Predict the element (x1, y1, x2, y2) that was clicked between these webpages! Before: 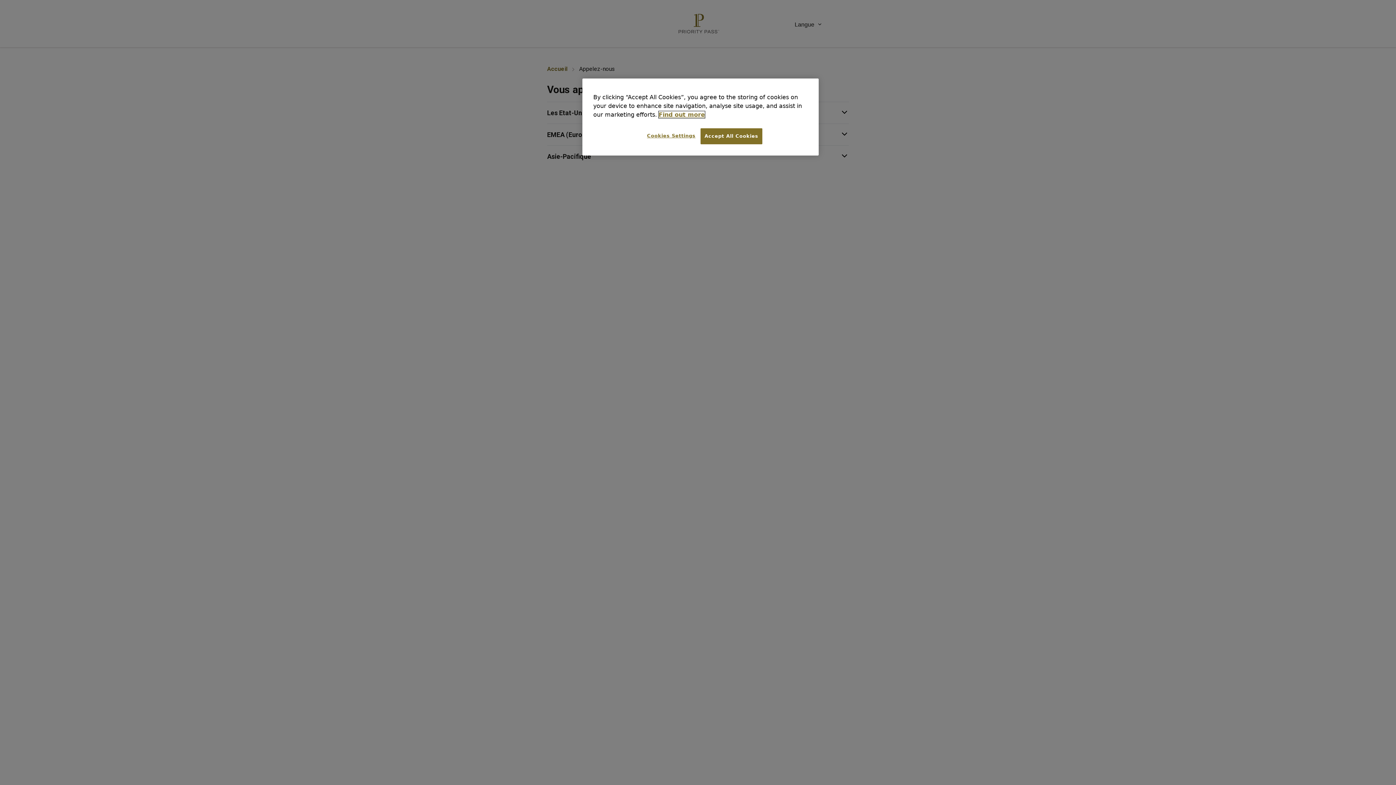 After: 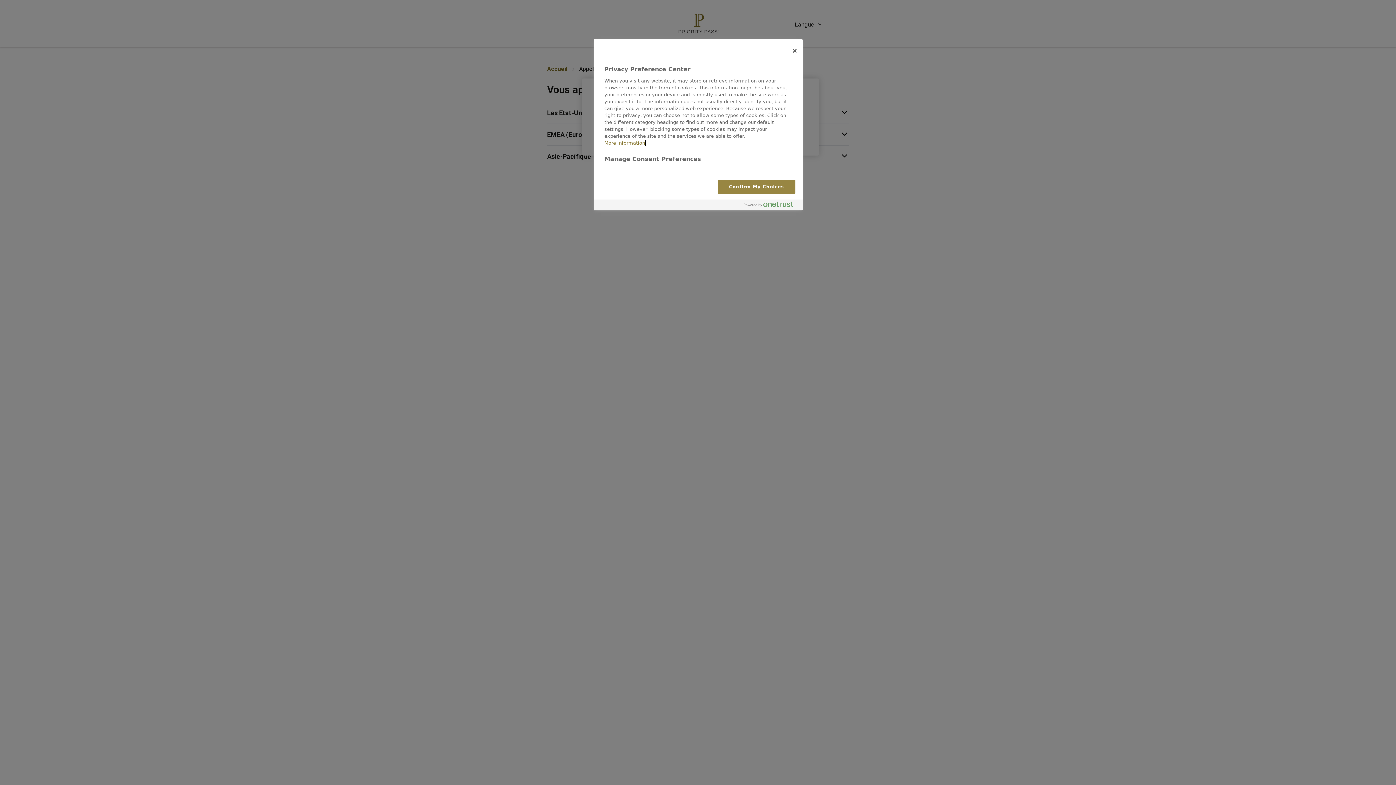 Action: bbox: (646, 128, 696, 143) label: Cookies Settings